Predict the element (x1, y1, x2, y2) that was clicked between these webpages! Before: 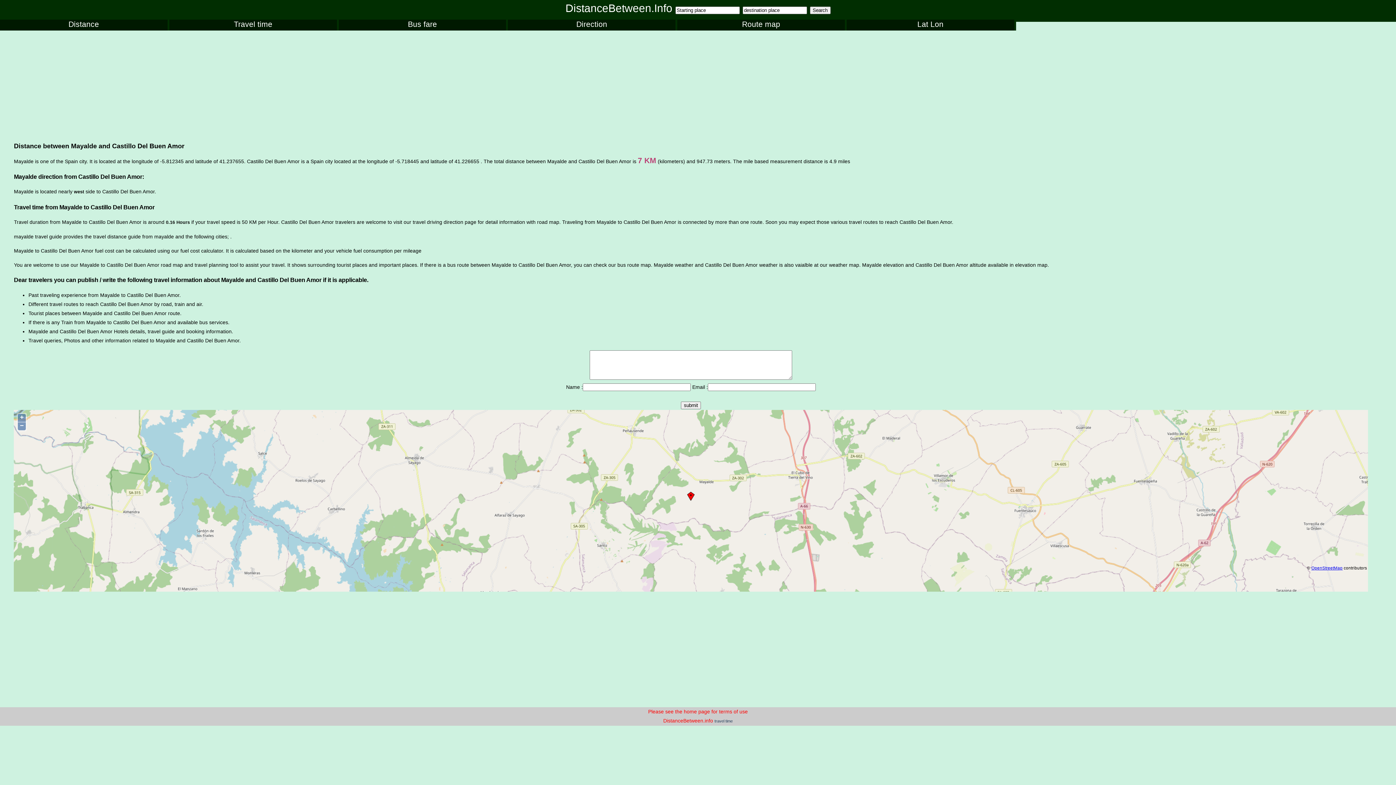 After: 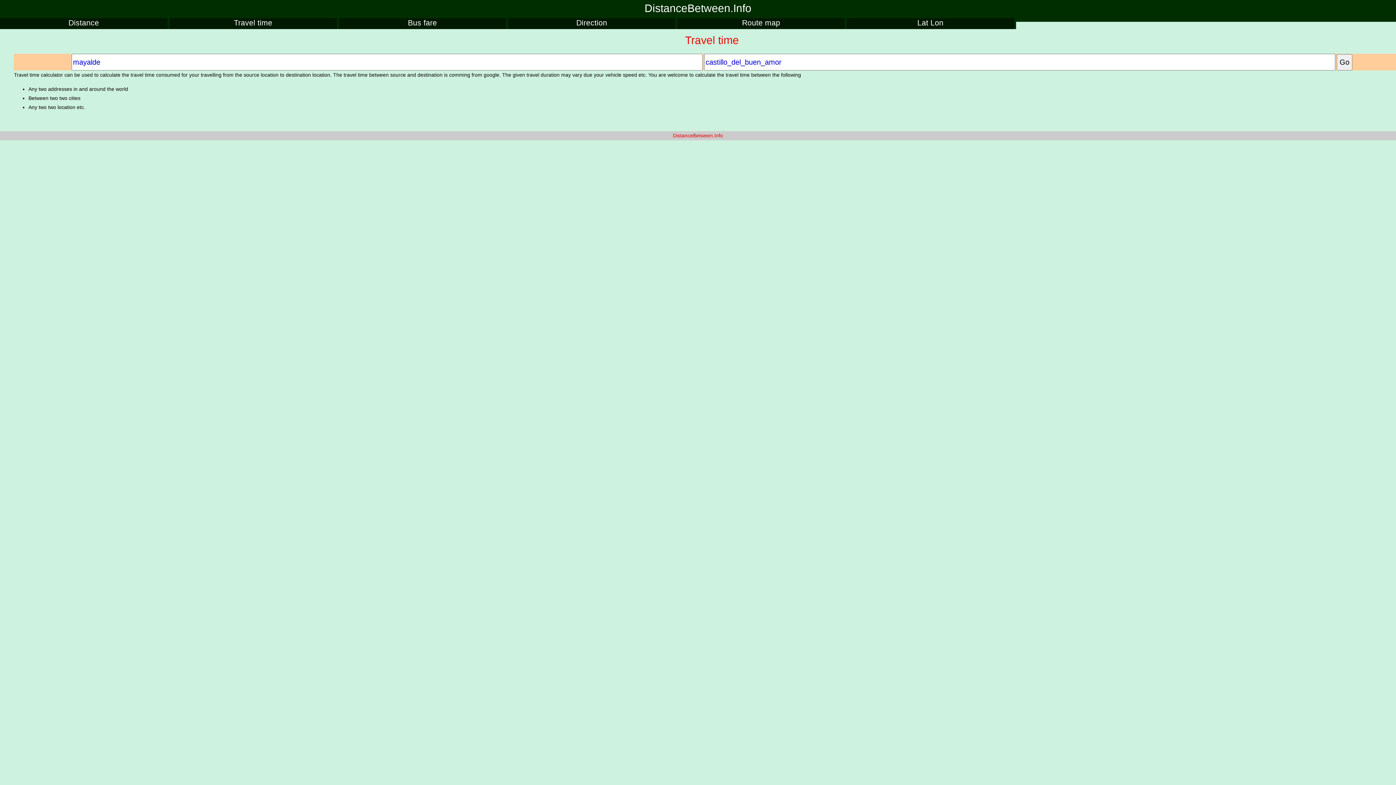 Action: label: Travel time bbox: (169, 19, 336, 30)